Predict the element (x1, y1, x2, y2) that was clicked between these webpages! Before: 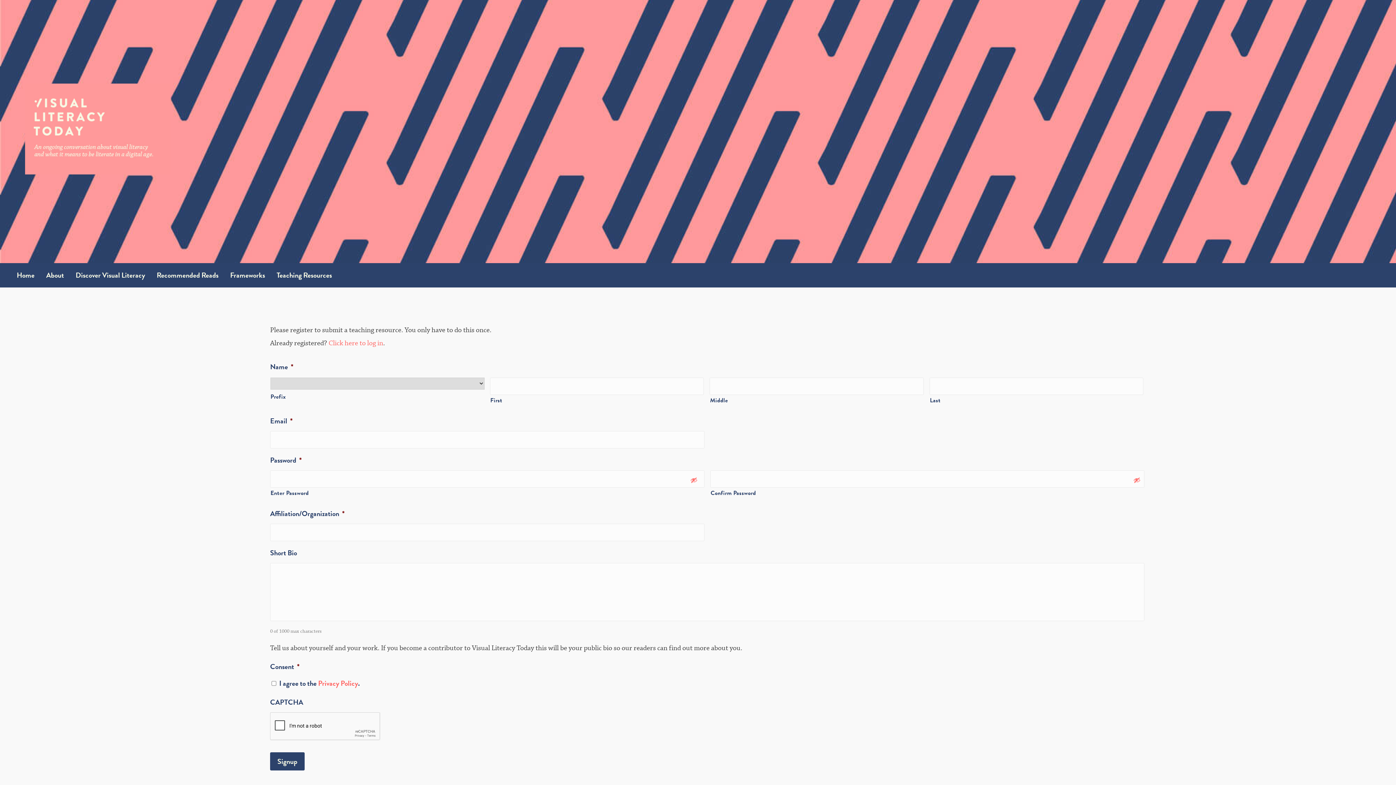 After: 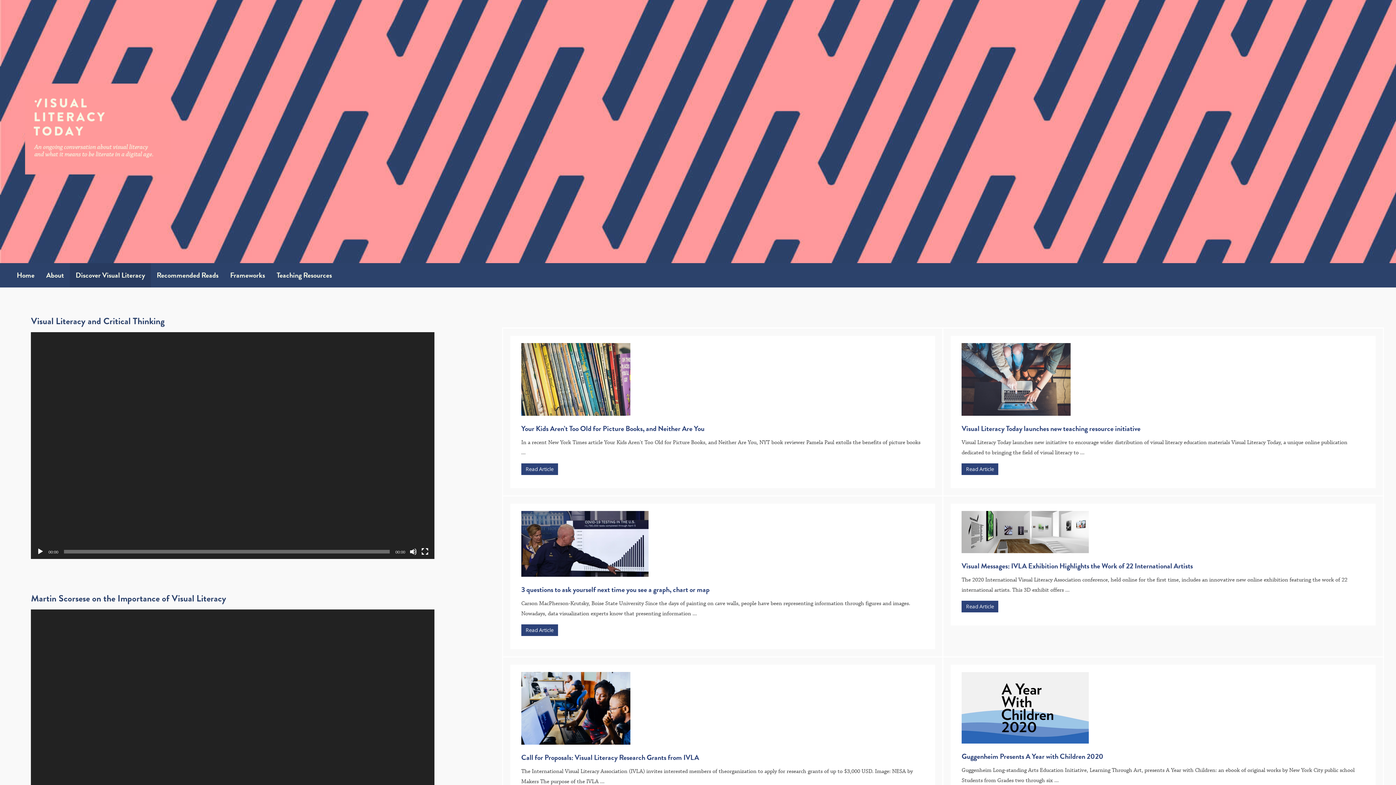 Action: label: Discover Visual Literacy bbox: (69, 263, 150, 287)